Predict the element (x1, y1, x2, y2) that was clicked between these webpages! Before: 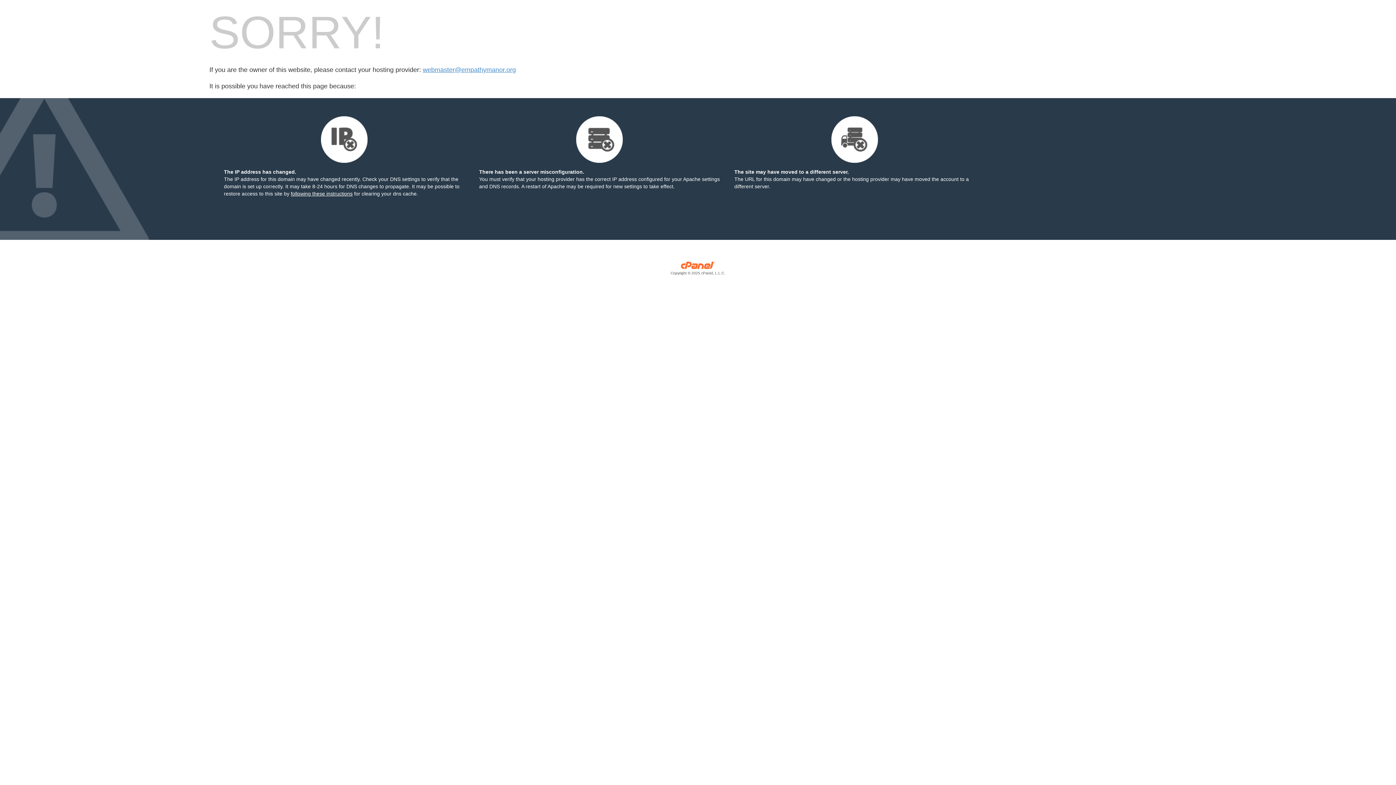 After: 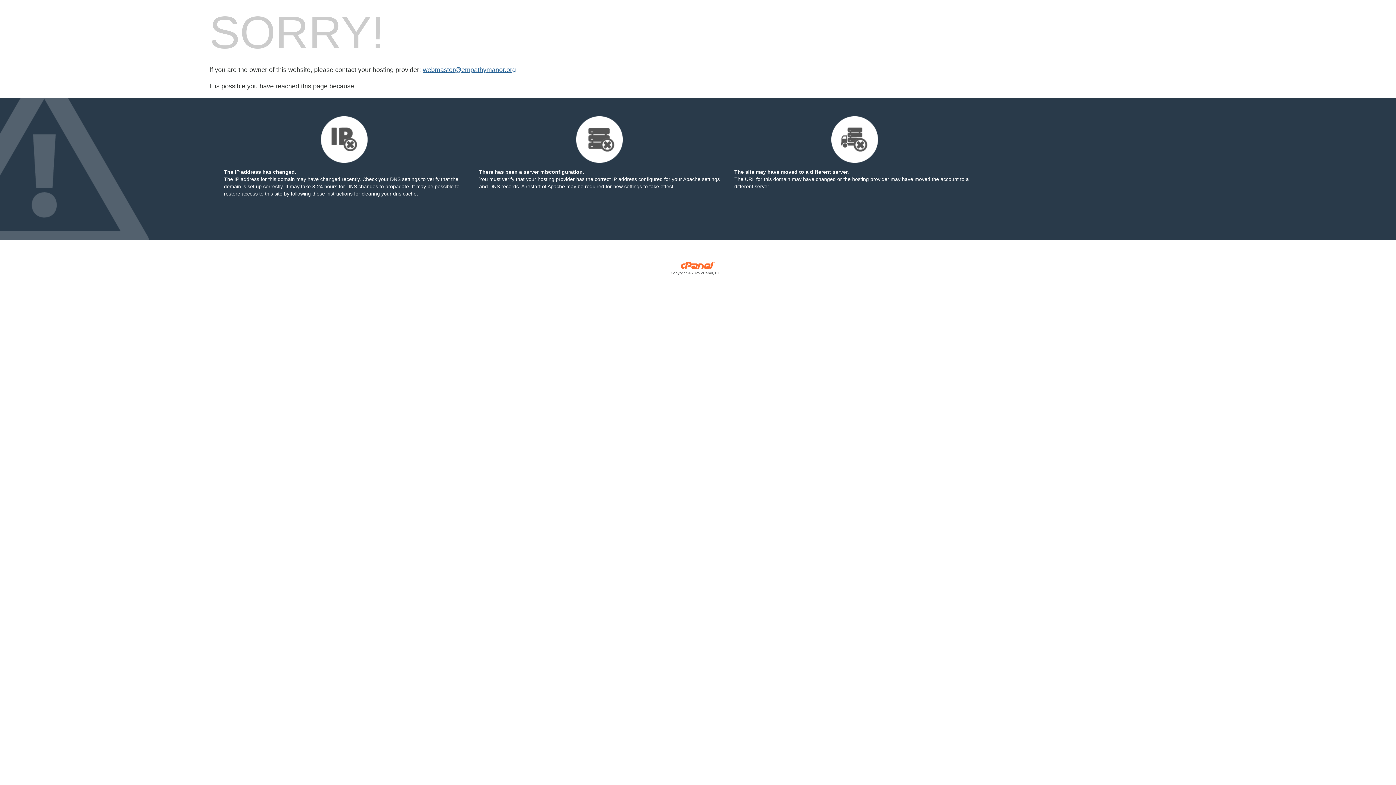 Action: bbox: (422, 66, 516, 73) label: webmaster@empathymanor.org